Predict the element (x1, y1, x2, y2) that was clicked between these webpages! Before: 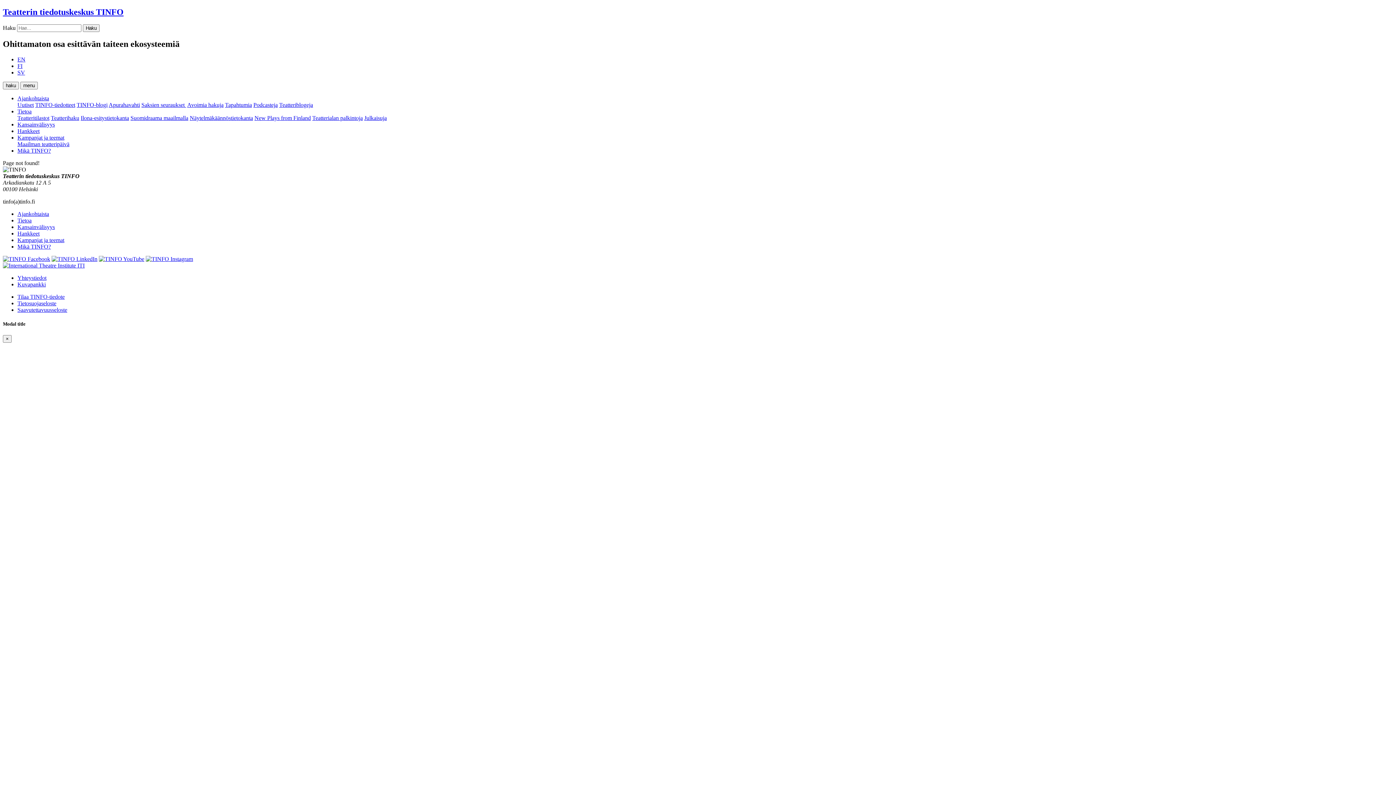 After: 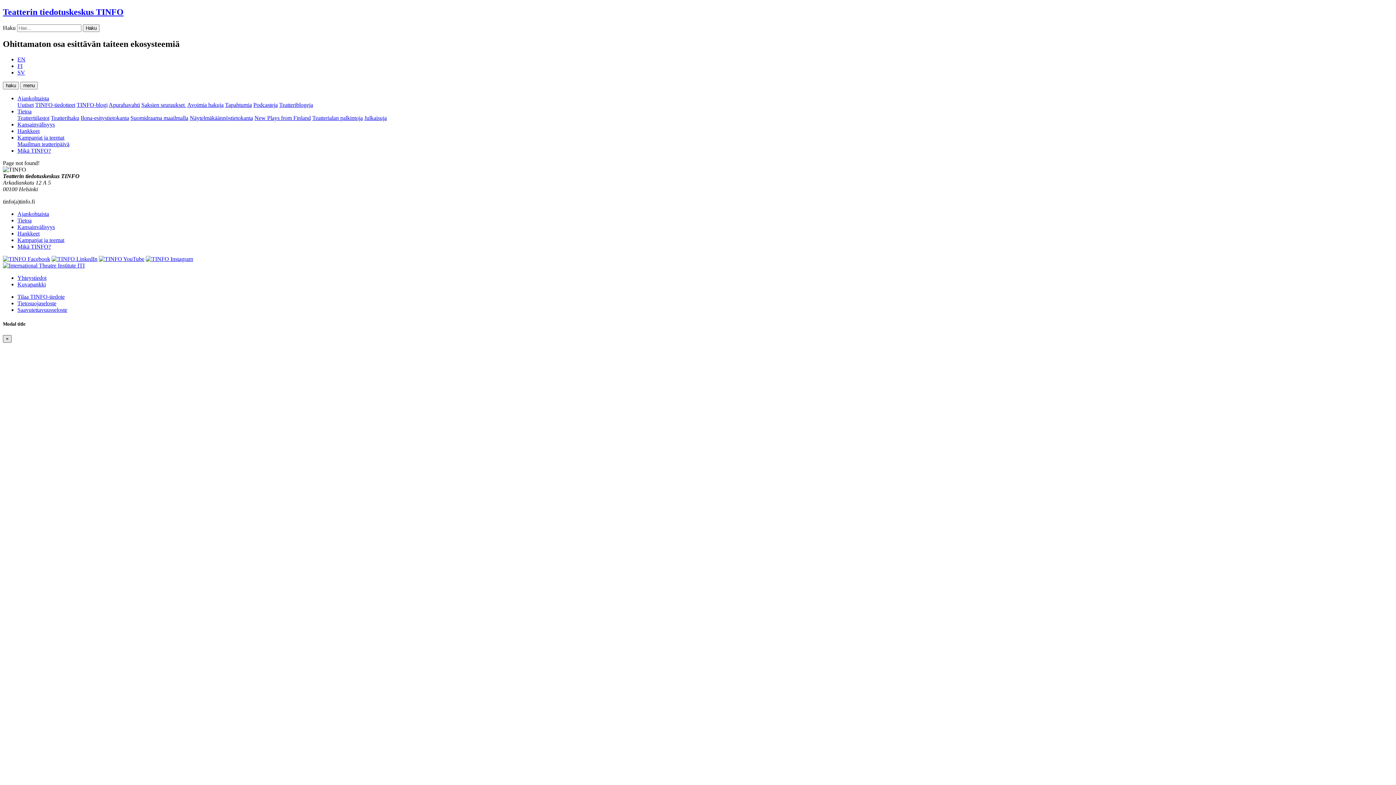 Action: label: Close bbox: (2, 335, 11, 342)